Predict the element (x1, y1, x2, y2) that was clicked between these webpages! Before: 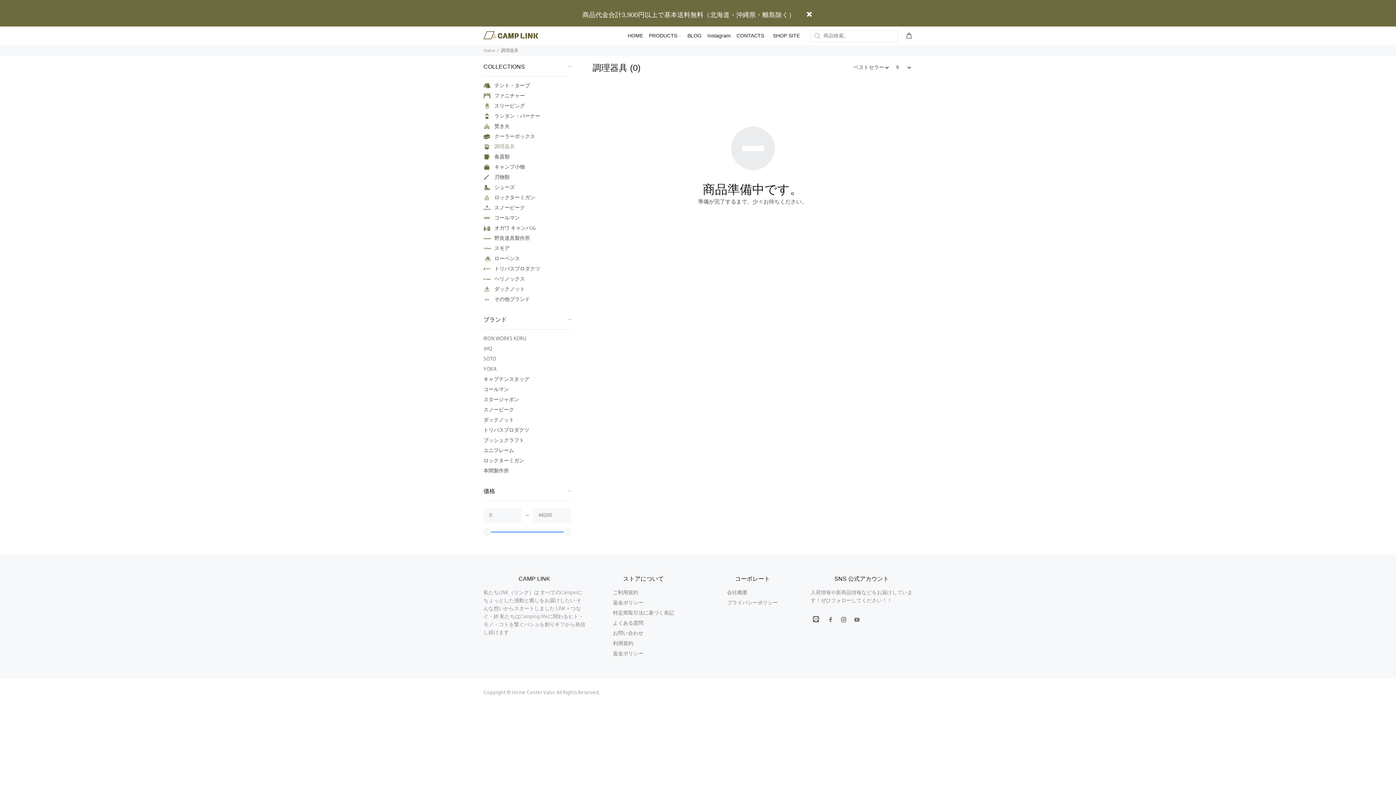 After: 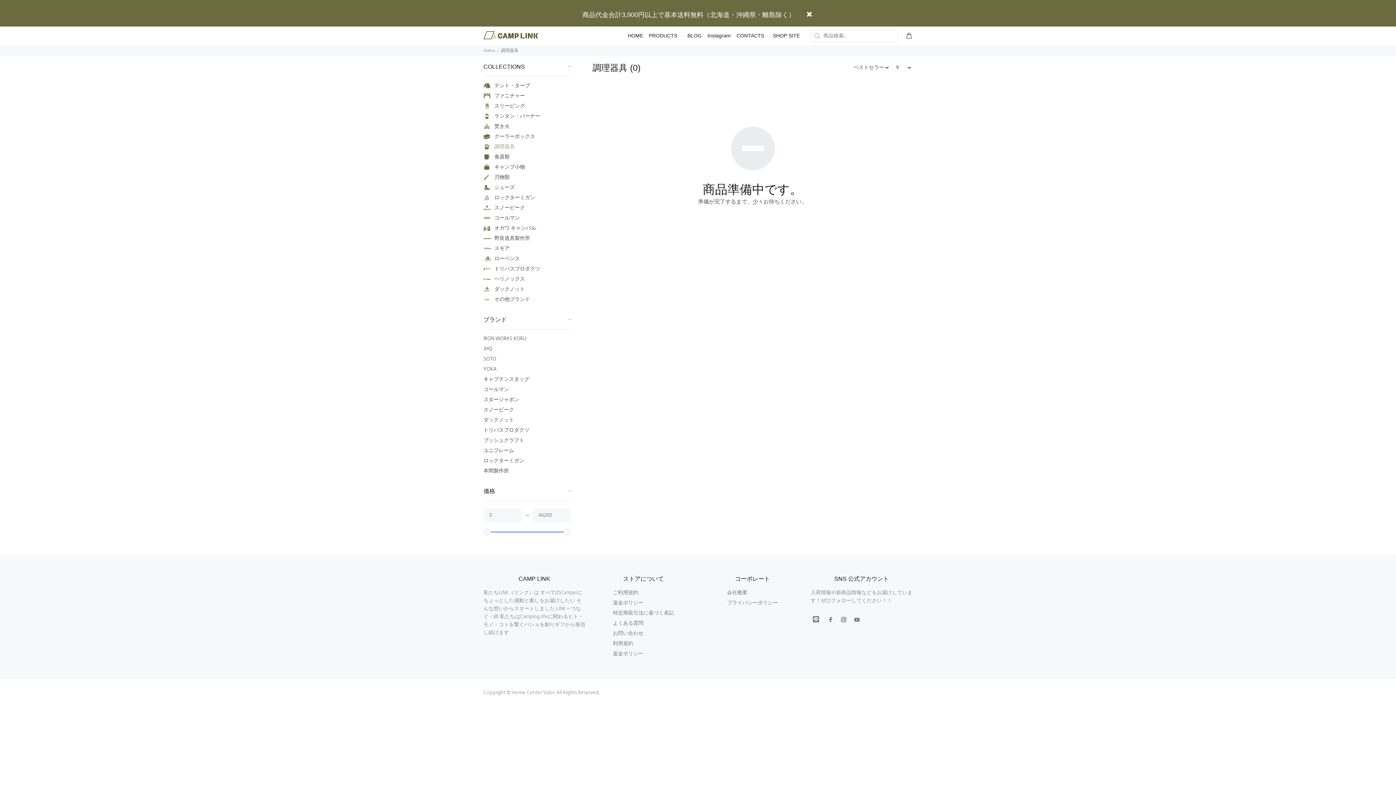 Action: bbox: (563, 528, 570, 535)